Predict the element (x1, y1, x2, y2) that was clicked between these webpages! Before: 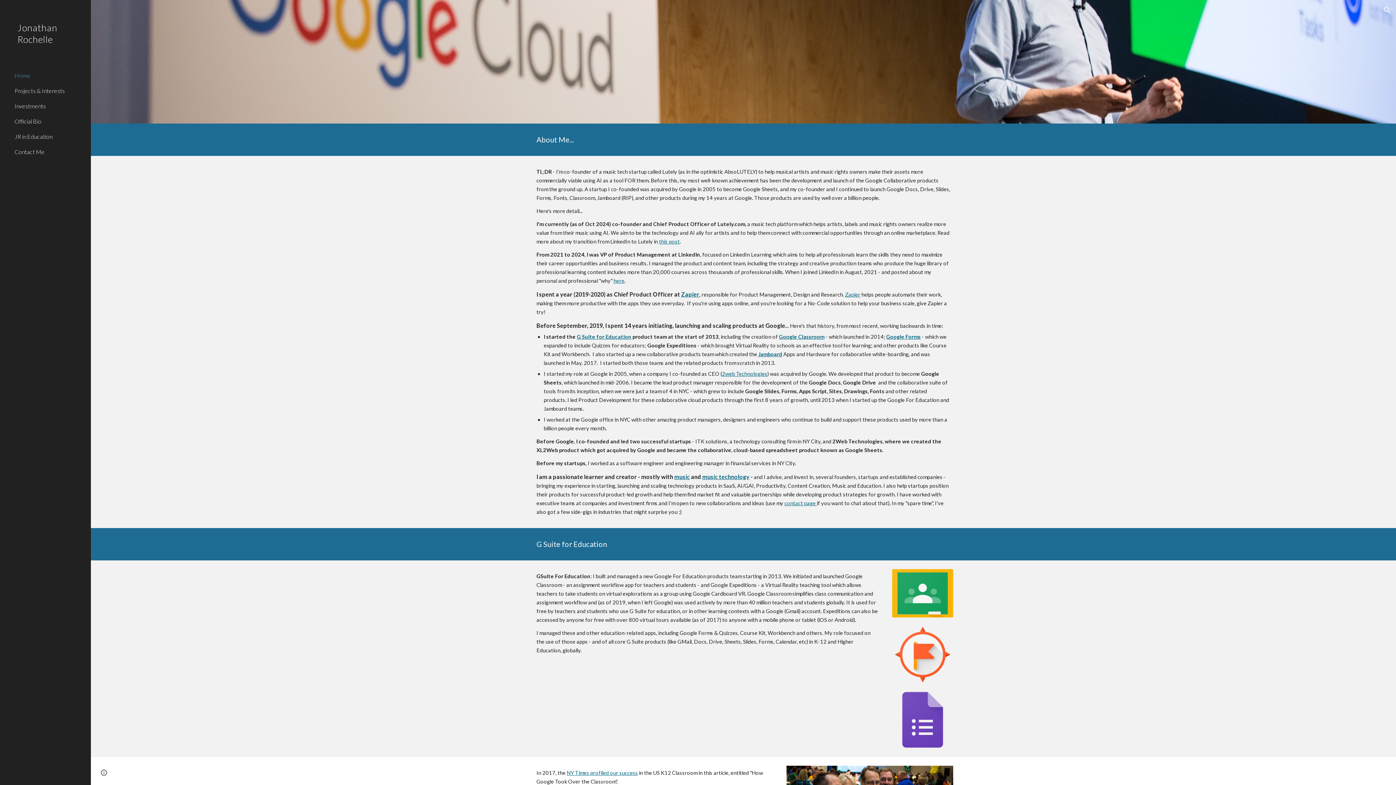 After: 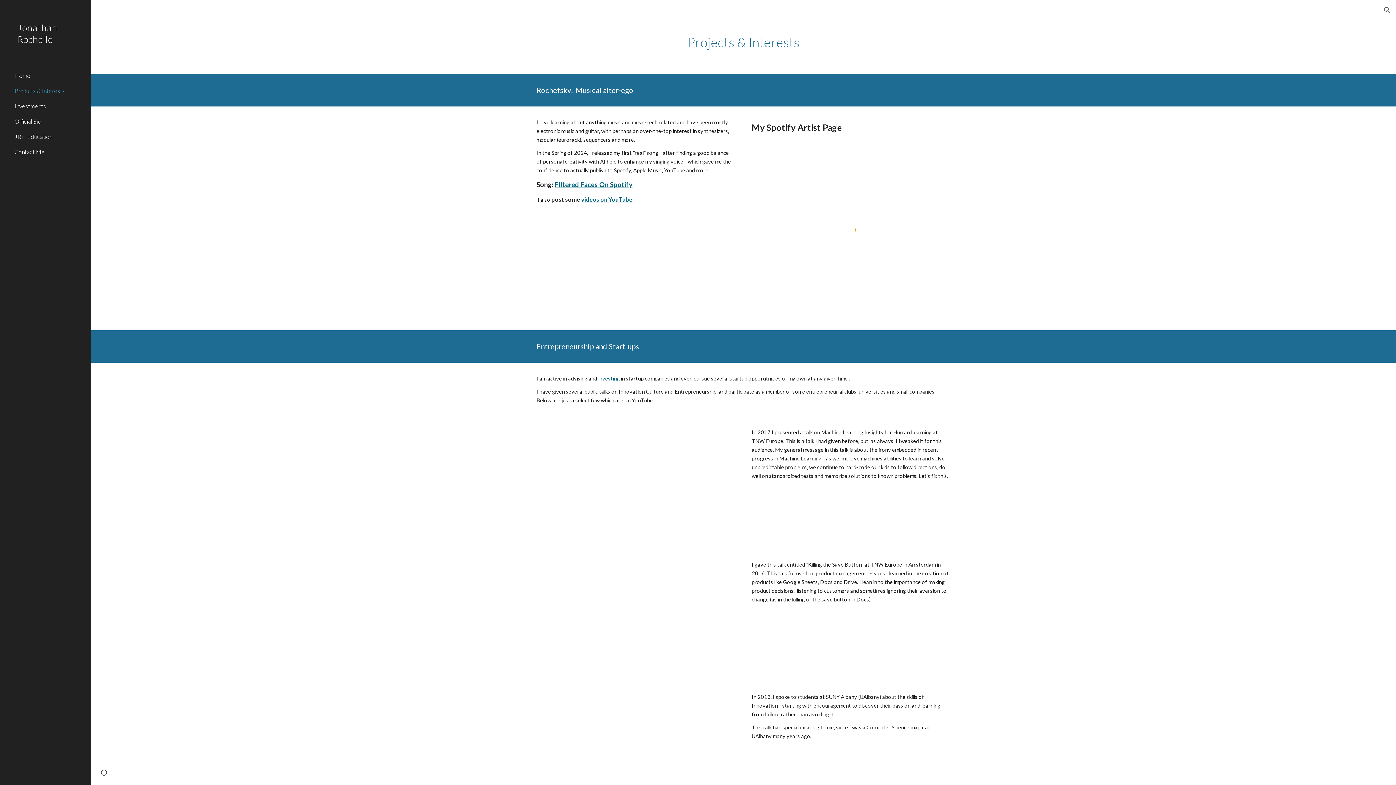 Action: bbox: (13, 83, 86, 98) label: Projects & Interests